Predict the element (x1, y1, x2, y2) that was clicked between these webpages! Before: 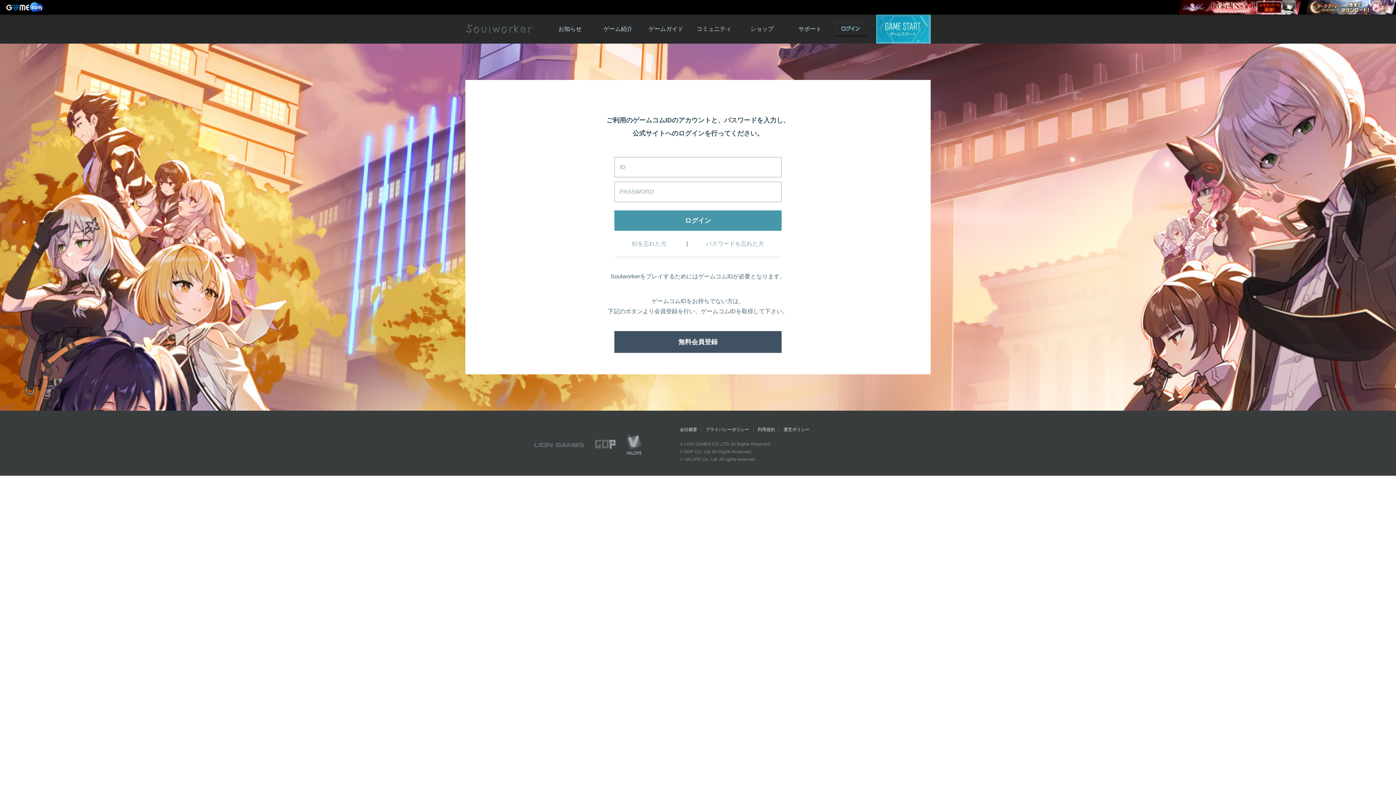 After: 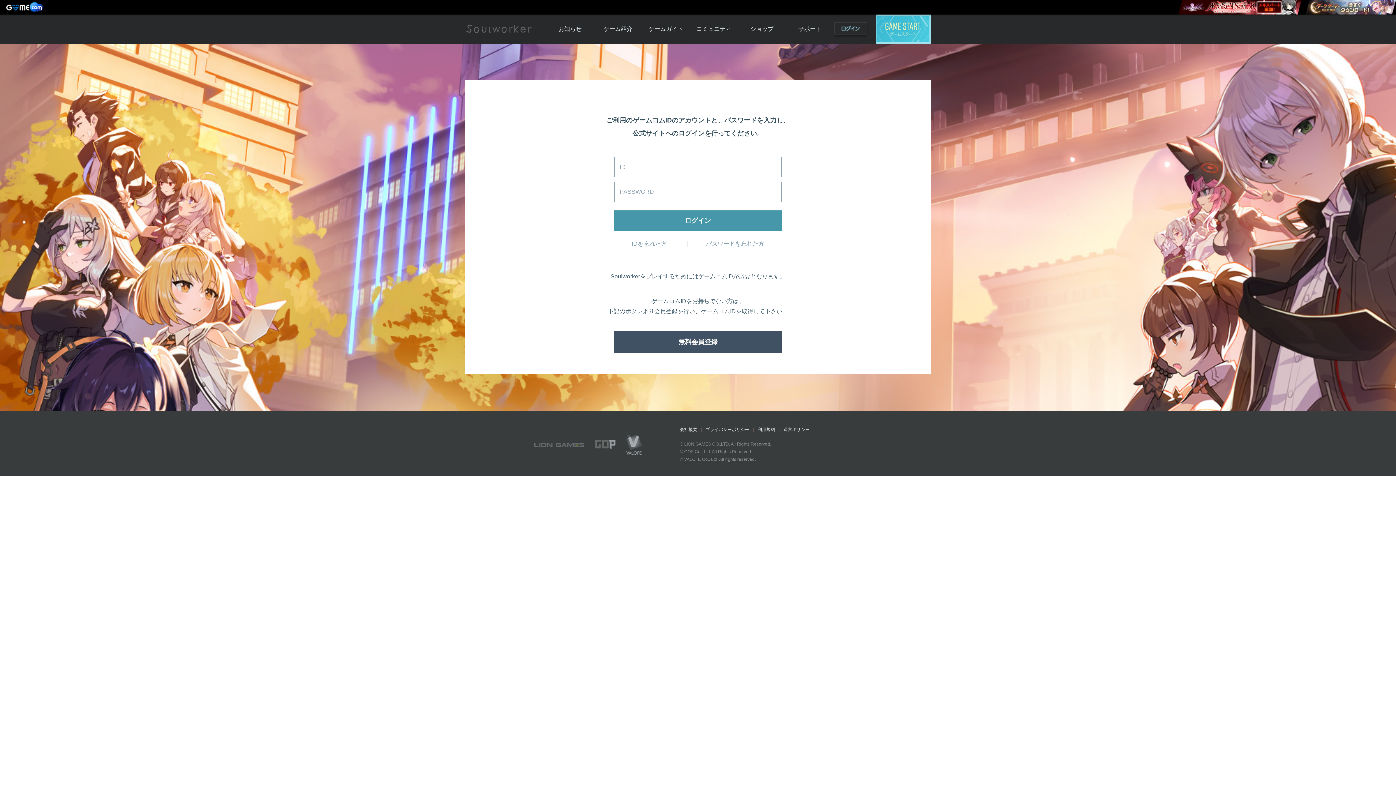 Action: label: ゲームスタート bbox: (876, 14, 930, 43)